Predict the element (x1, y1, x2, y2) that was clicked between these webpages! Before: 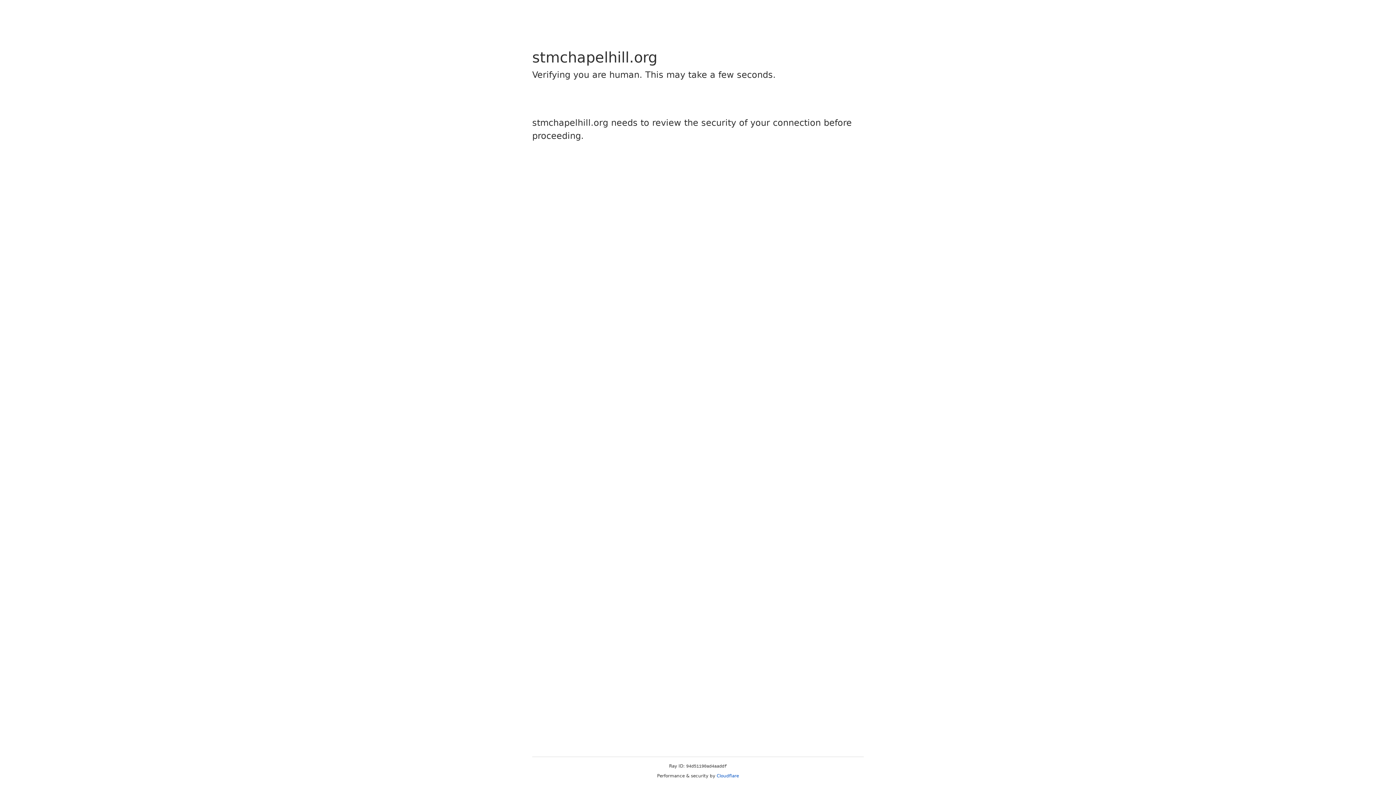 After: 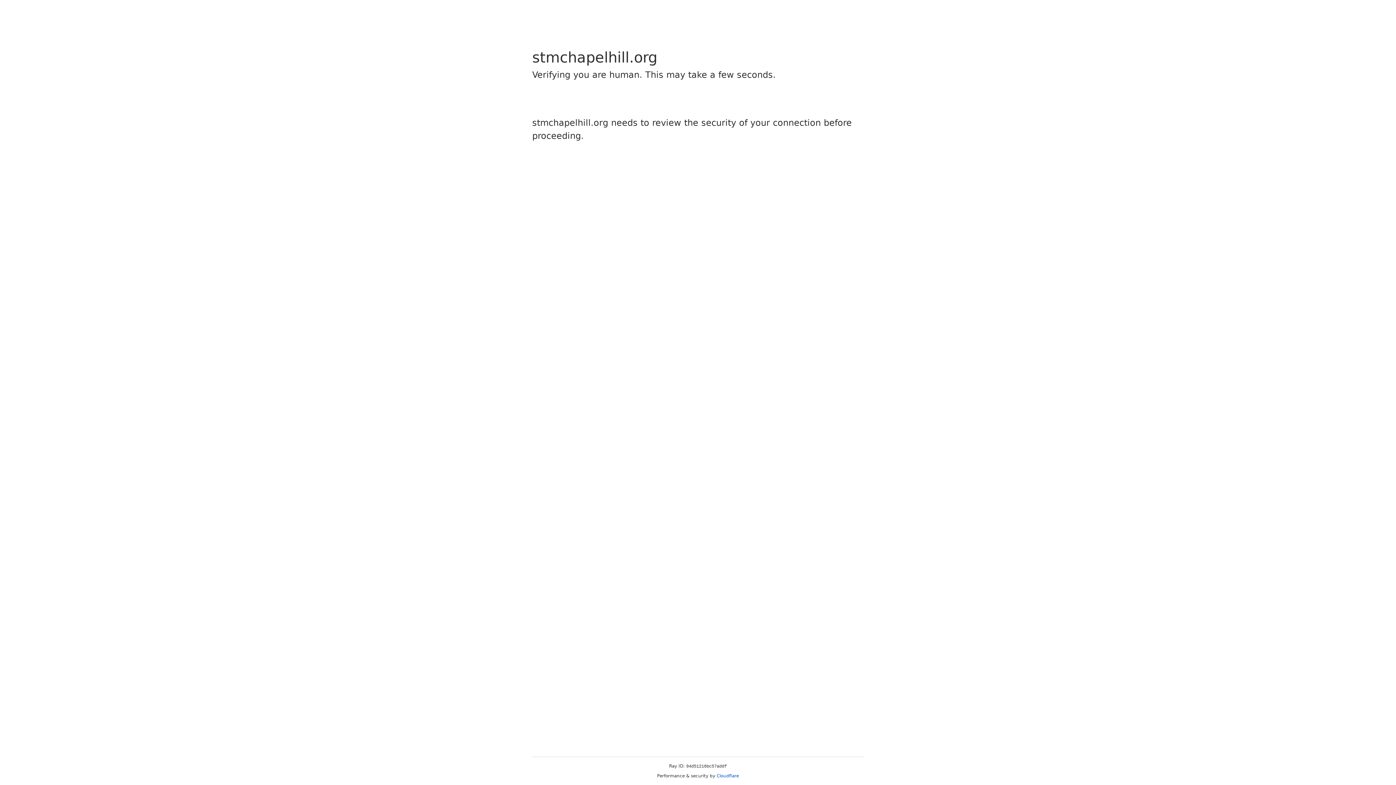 Action: bbox: (716, 773, 739, 778) label: Cloudflare